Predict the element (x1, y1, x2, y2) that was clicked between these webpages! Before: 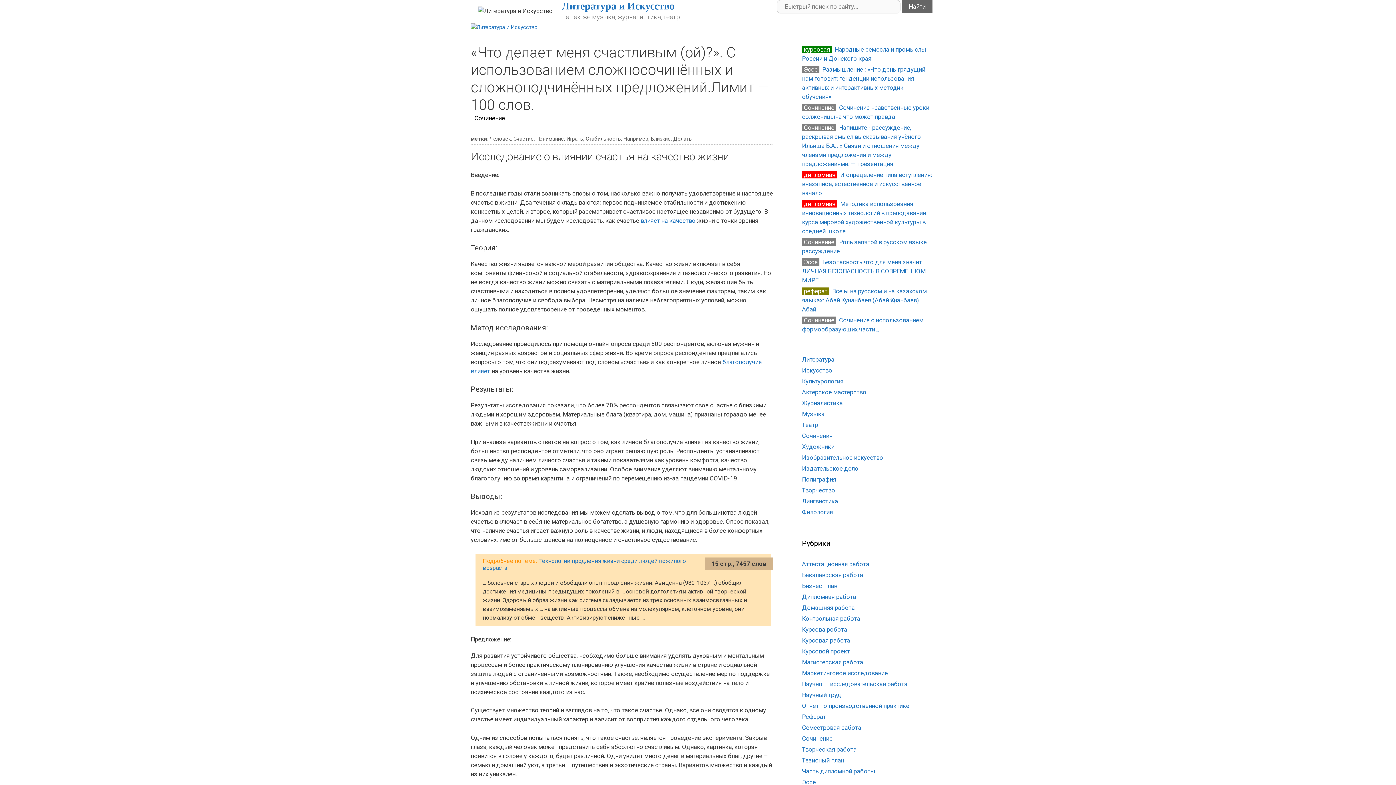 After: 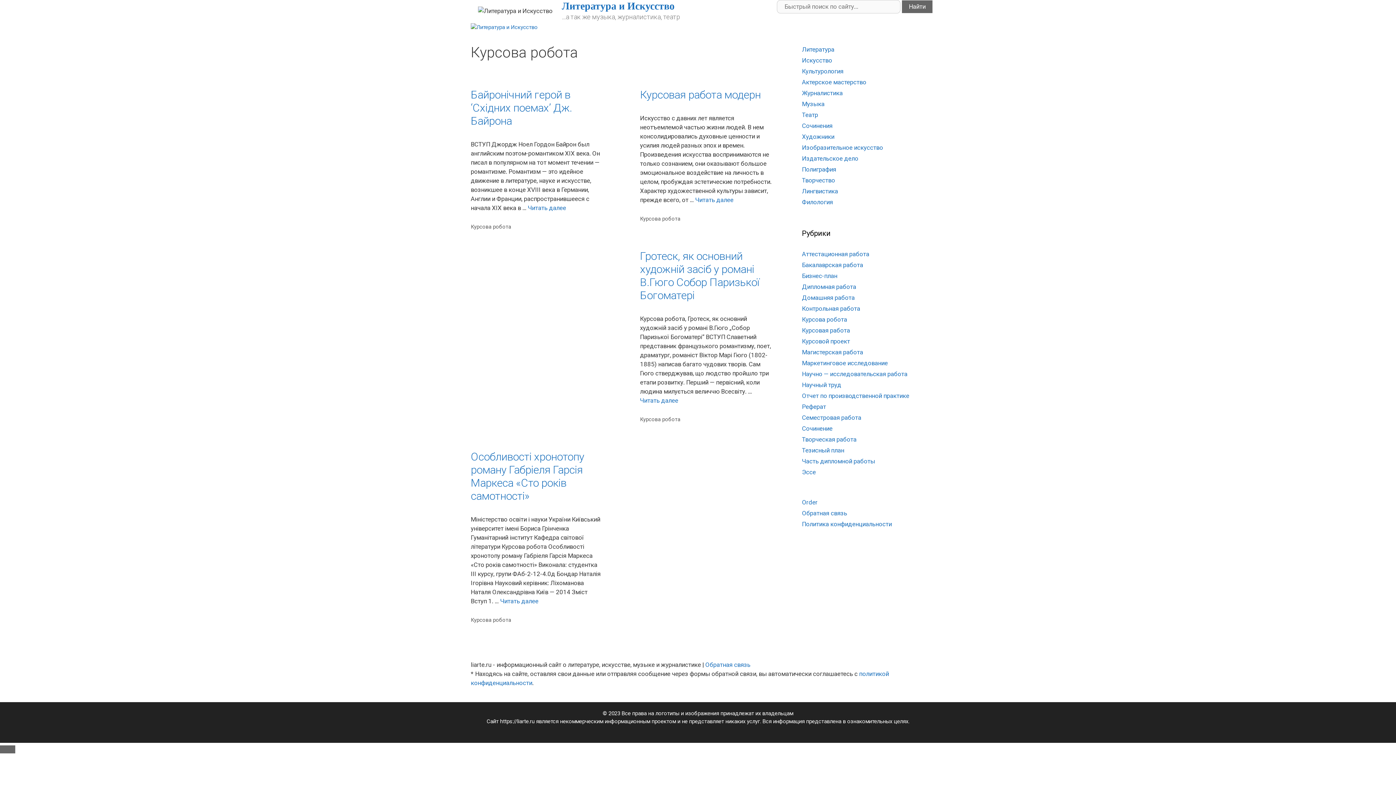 Action: label: Курсова робота bbox: (802, 626, 847, 633)